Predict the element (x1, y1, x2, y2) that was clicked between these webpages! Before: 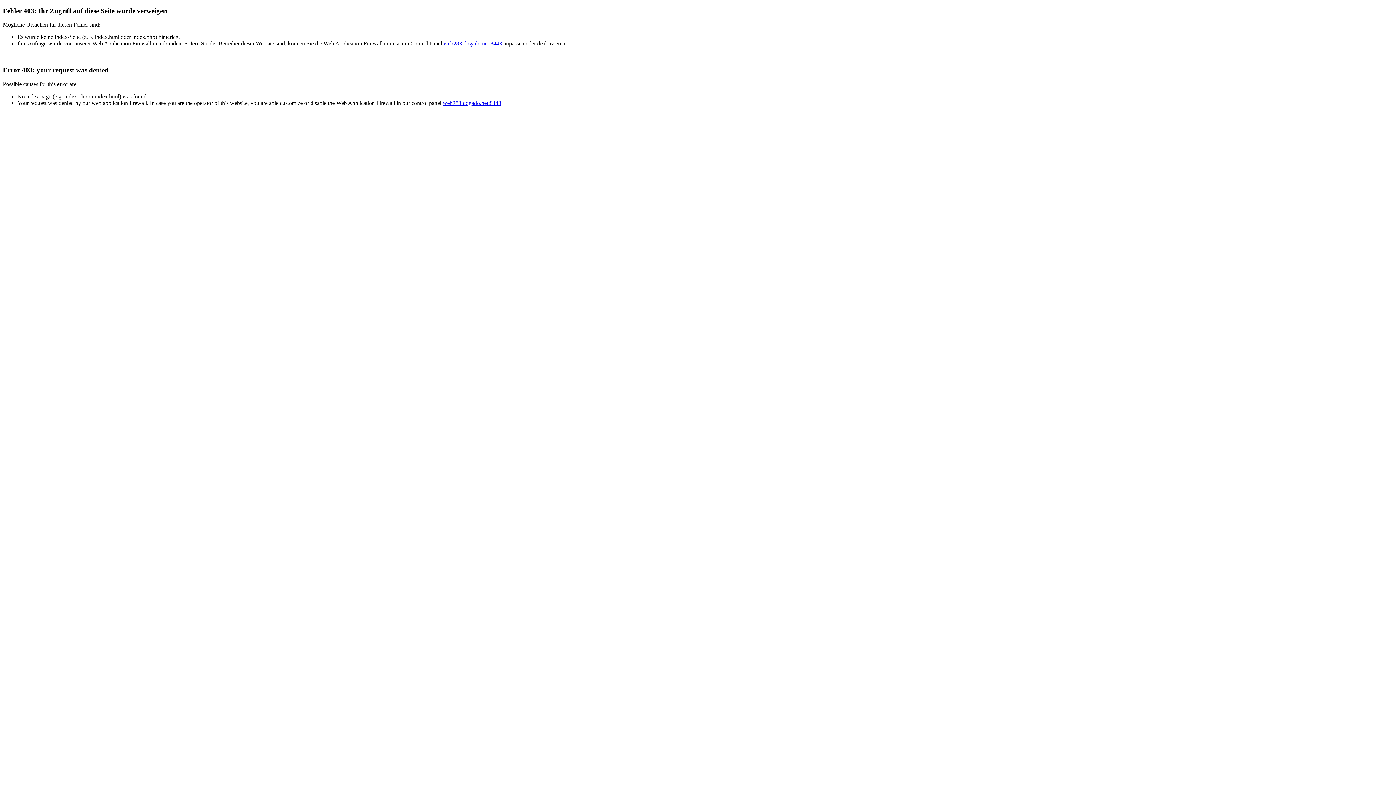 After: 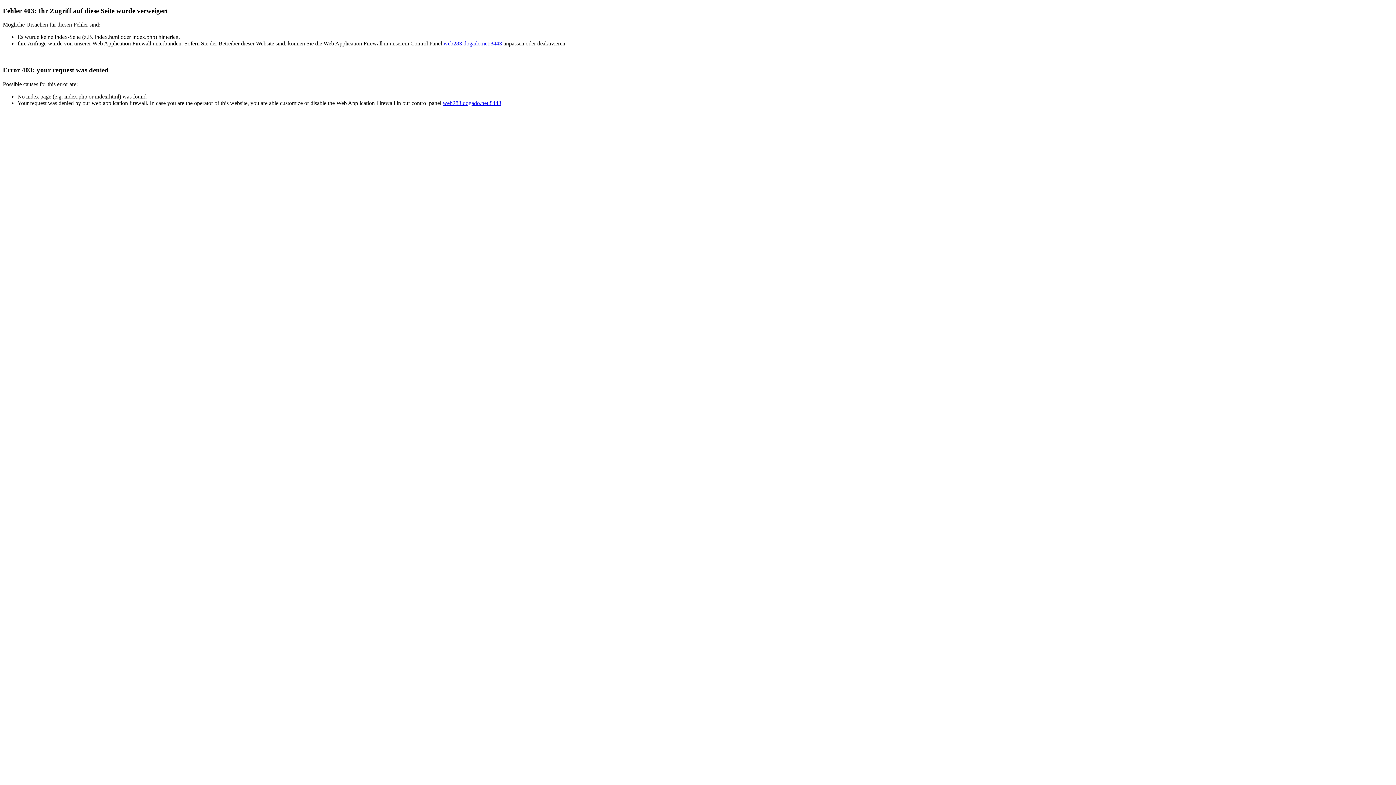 Action: bbox: (443, 40, 502, 46) label: web283.dogado.net:8443